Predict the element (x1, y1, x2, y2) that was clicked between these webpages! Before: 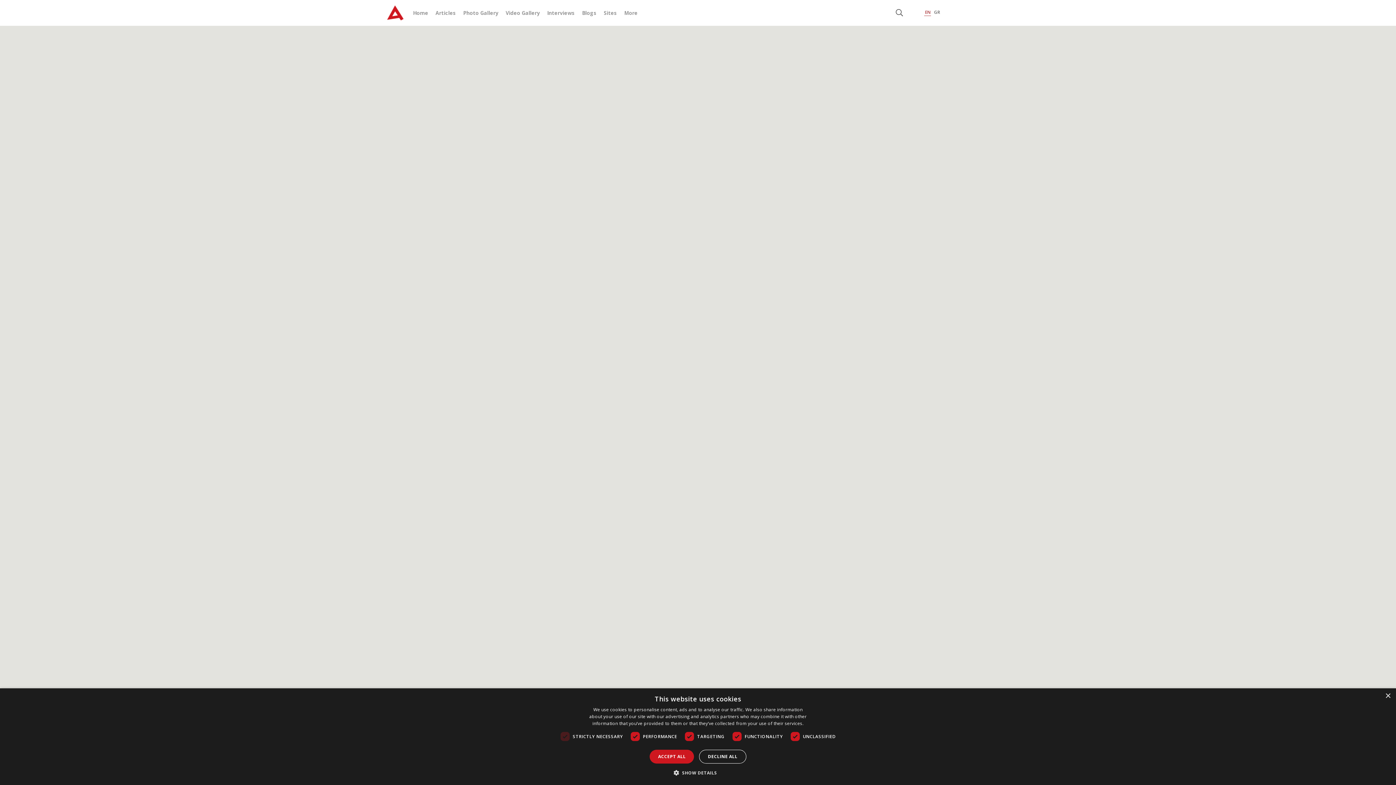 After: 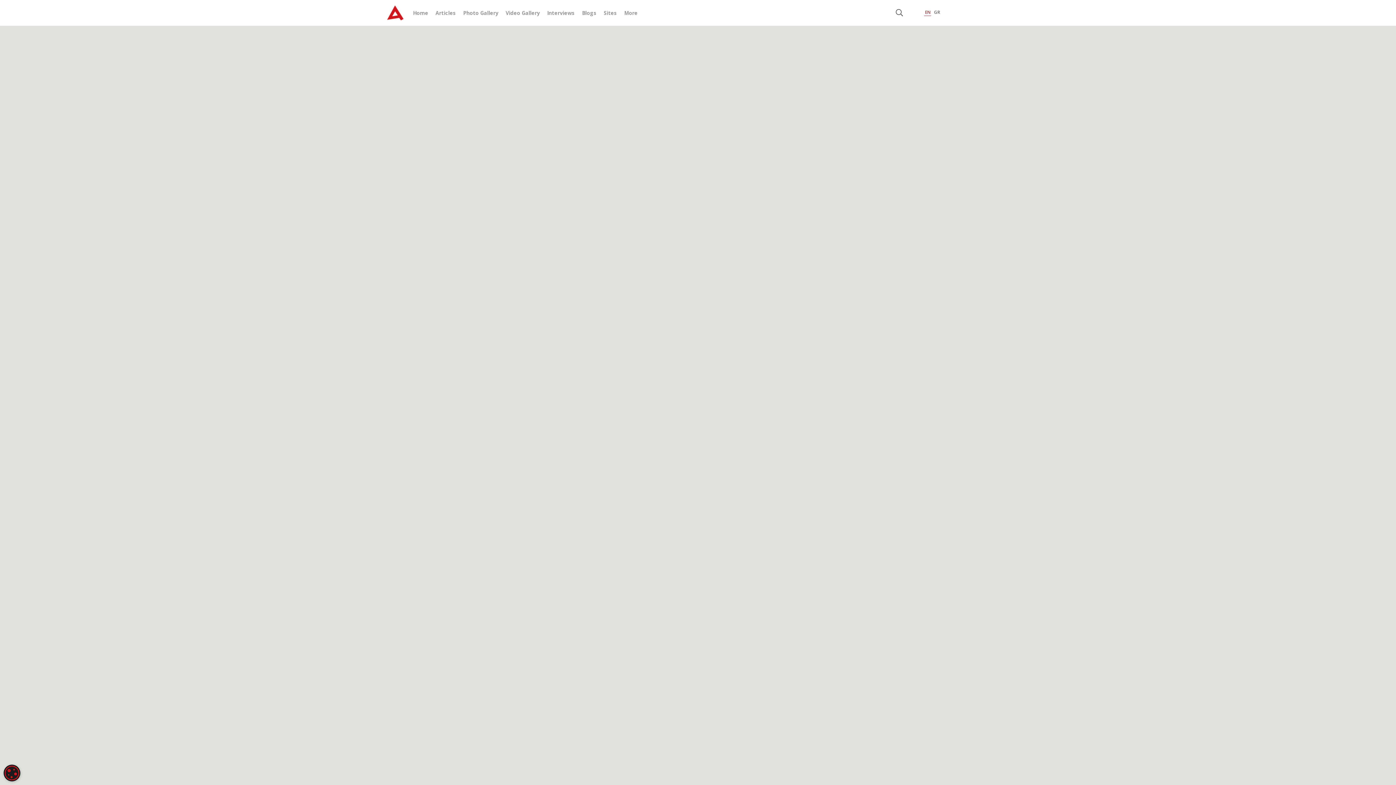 Action: bbox: (1385, 693, 1390, 699) label: Close